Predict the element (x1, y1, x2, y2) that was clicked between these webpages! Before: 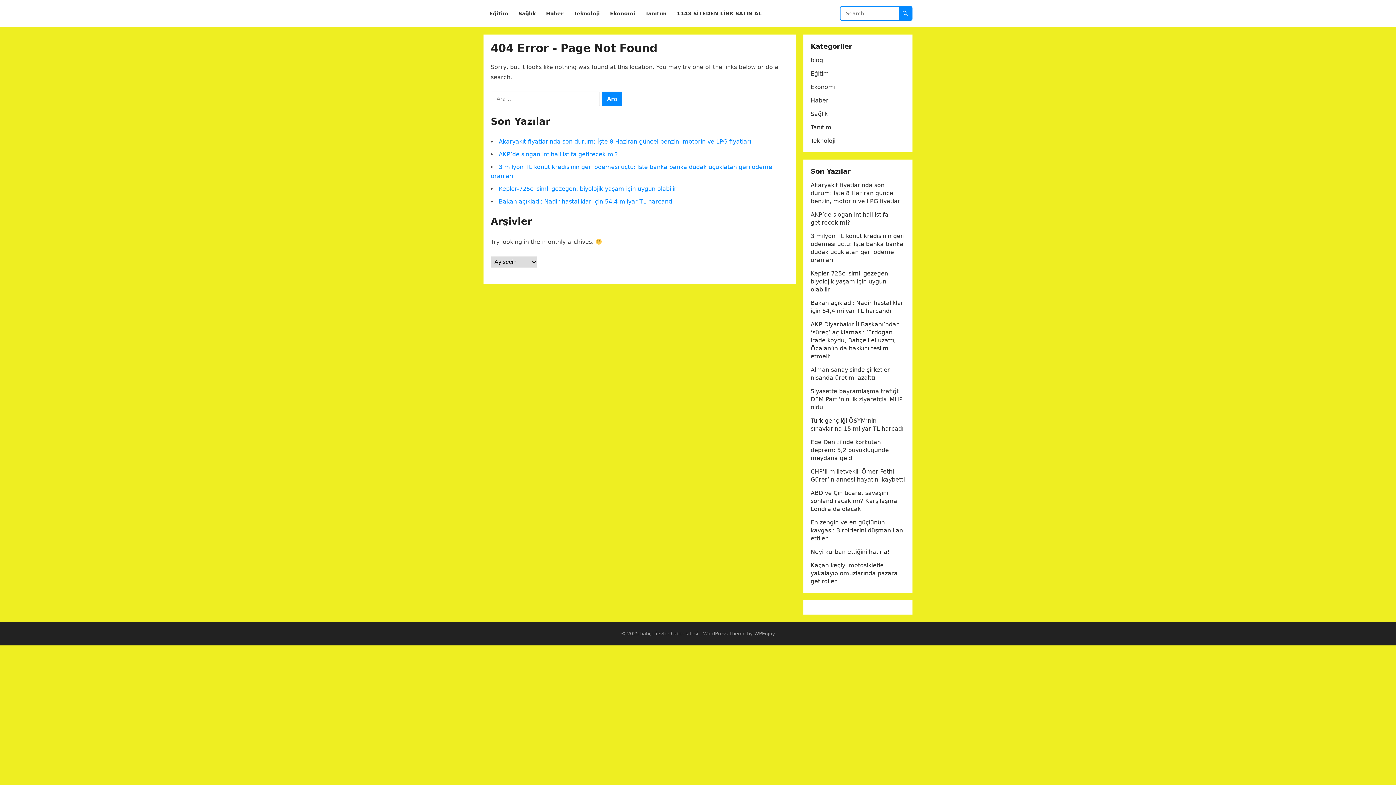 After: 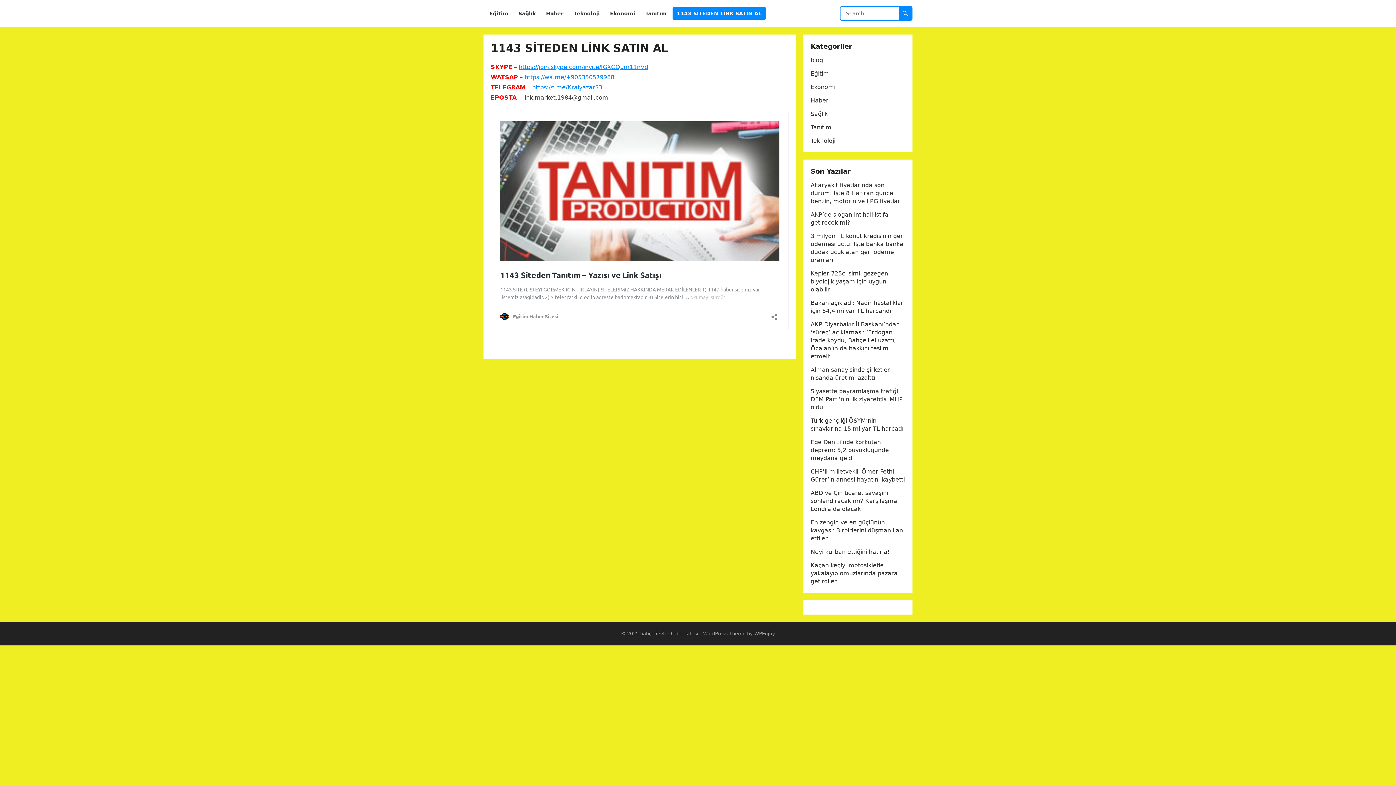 Action: bbox: (672, 0, 766, 27) label: 1143 SİTEDEN LİNK SATIN AL